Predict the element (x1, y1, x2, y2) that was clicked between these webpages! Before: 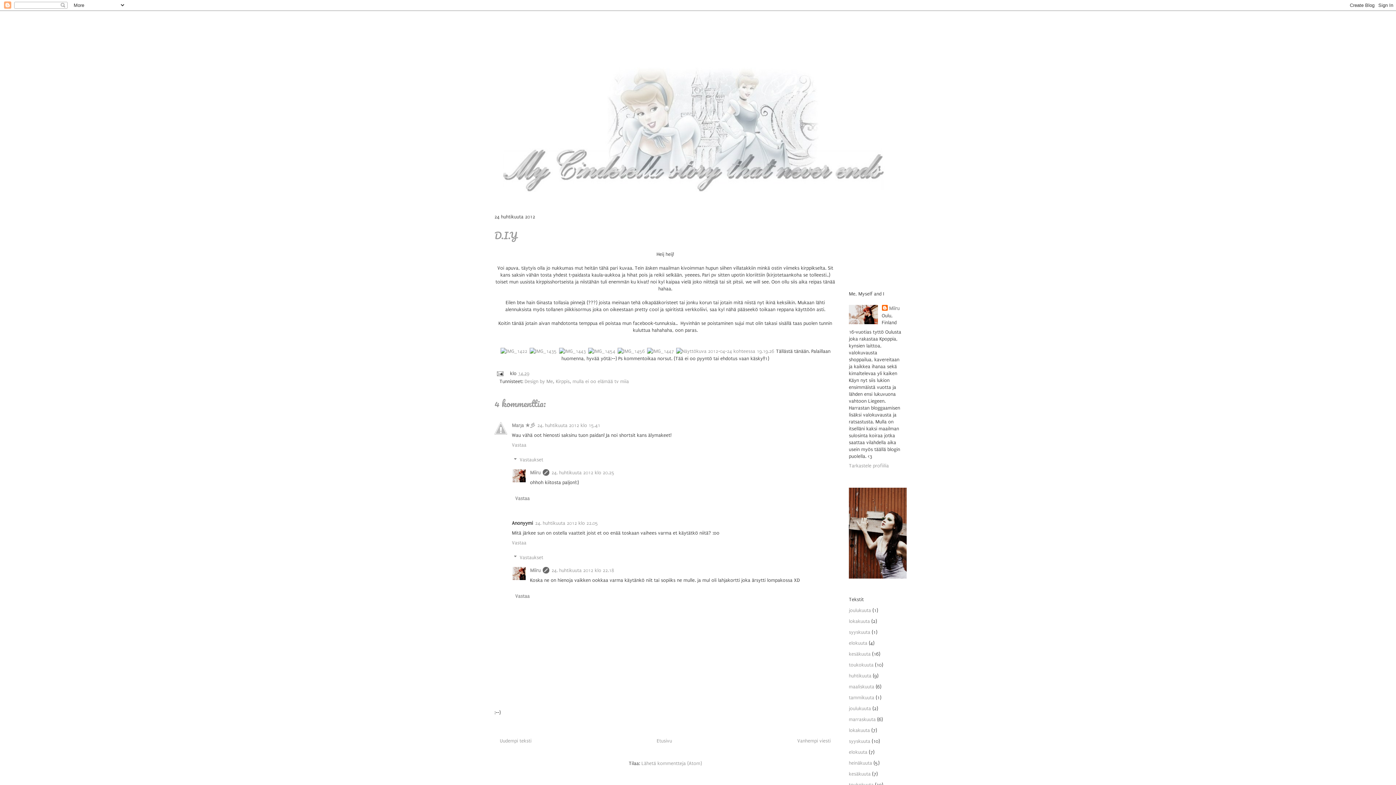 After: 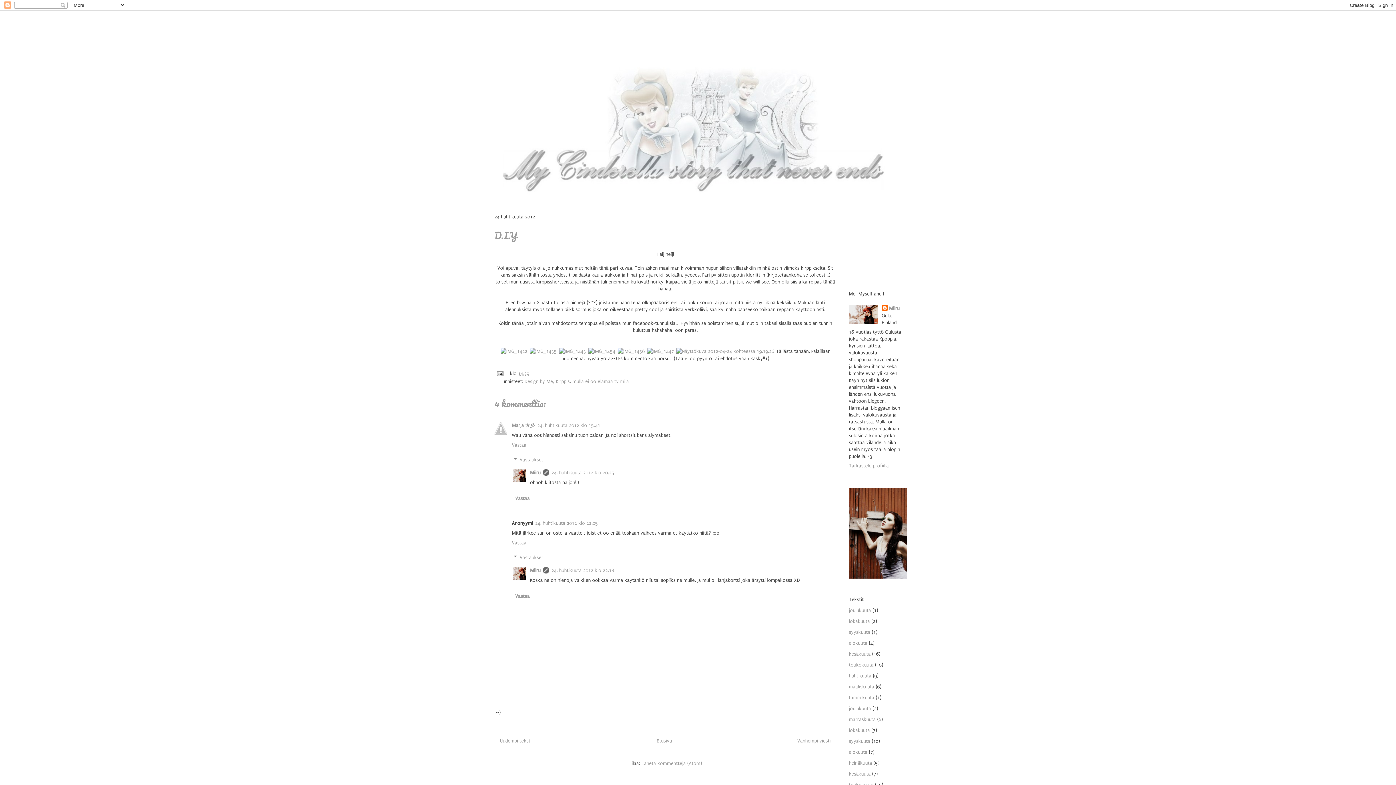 Action: label: 14.29 bbox: (518, 371, 529, 376)